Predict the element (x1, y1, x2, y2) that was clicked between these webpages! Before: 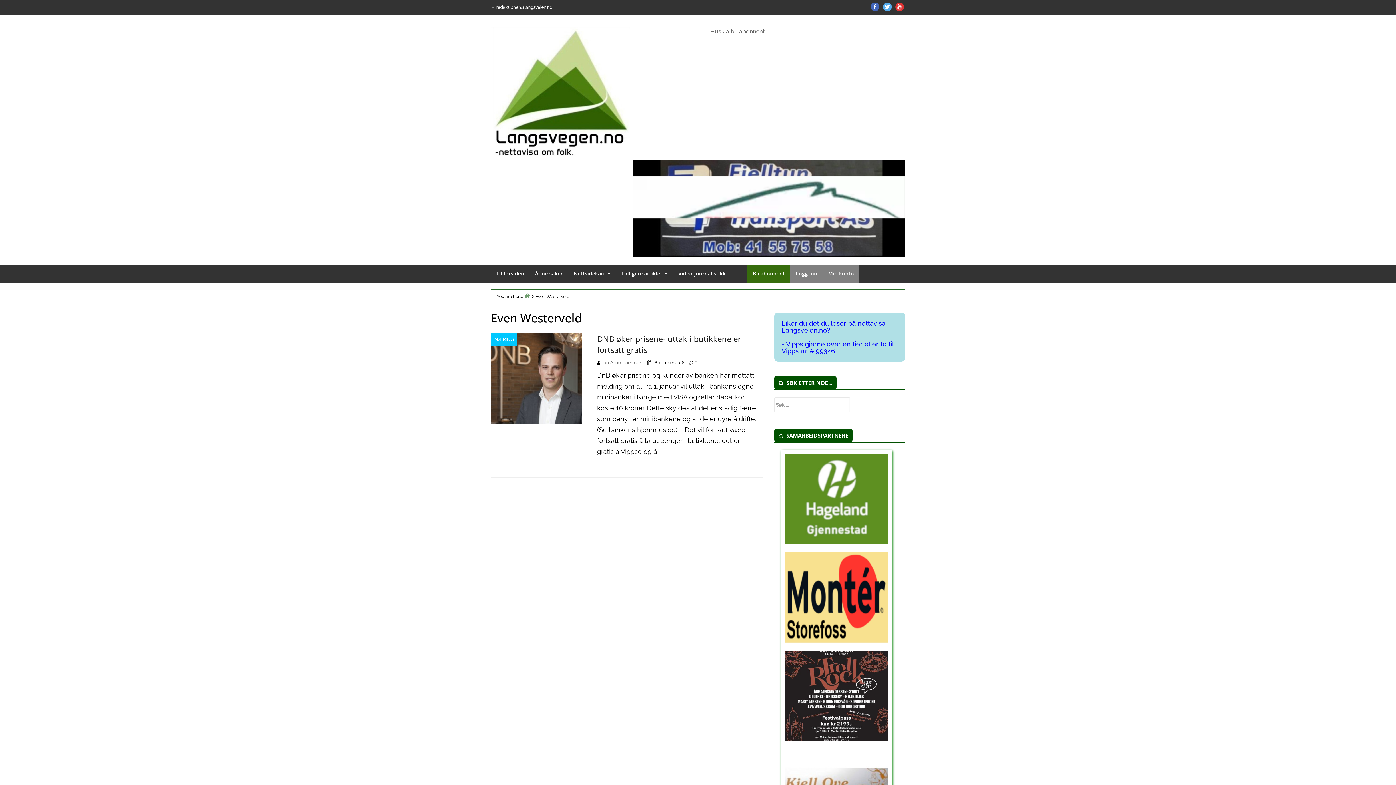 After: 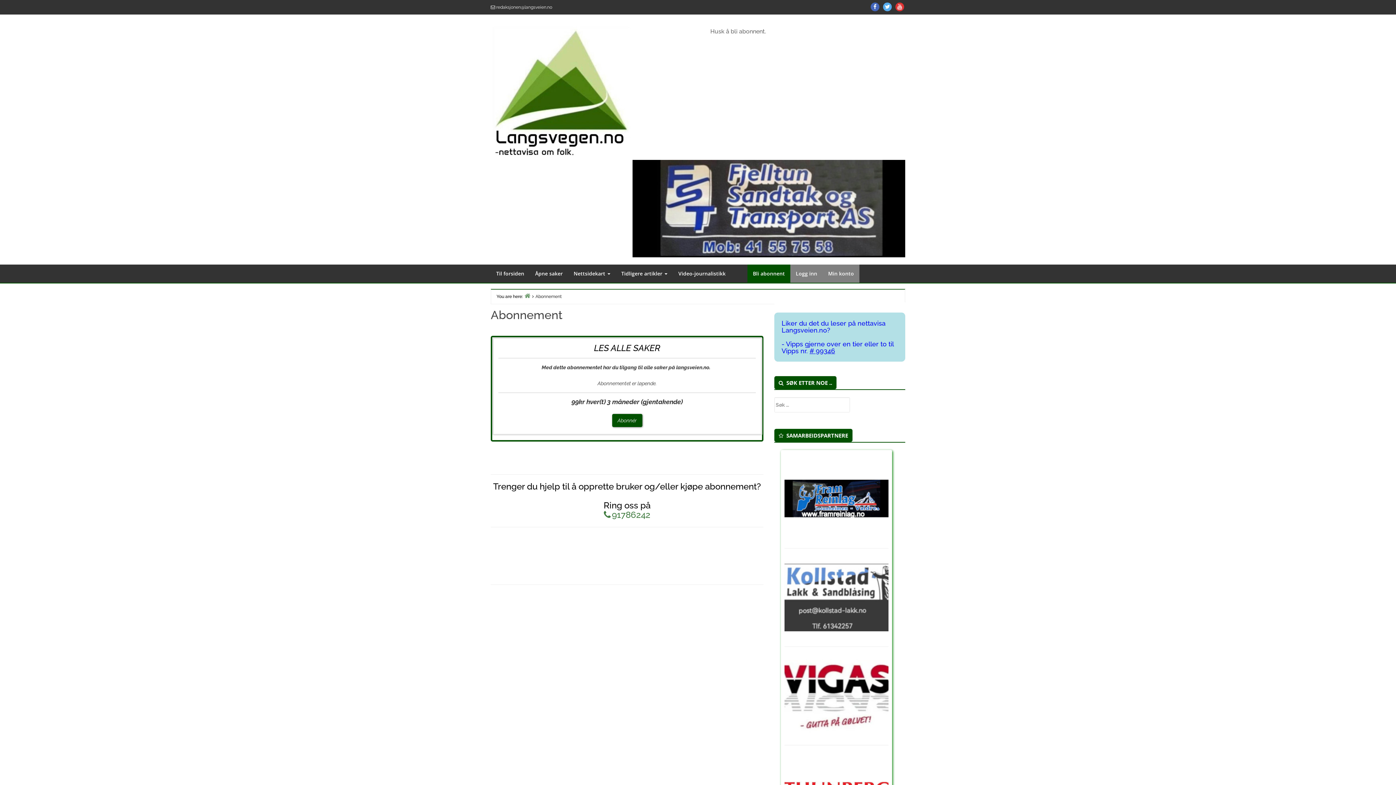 Action: label: Bli abonnent bbox: (747, 264, 790, 282)